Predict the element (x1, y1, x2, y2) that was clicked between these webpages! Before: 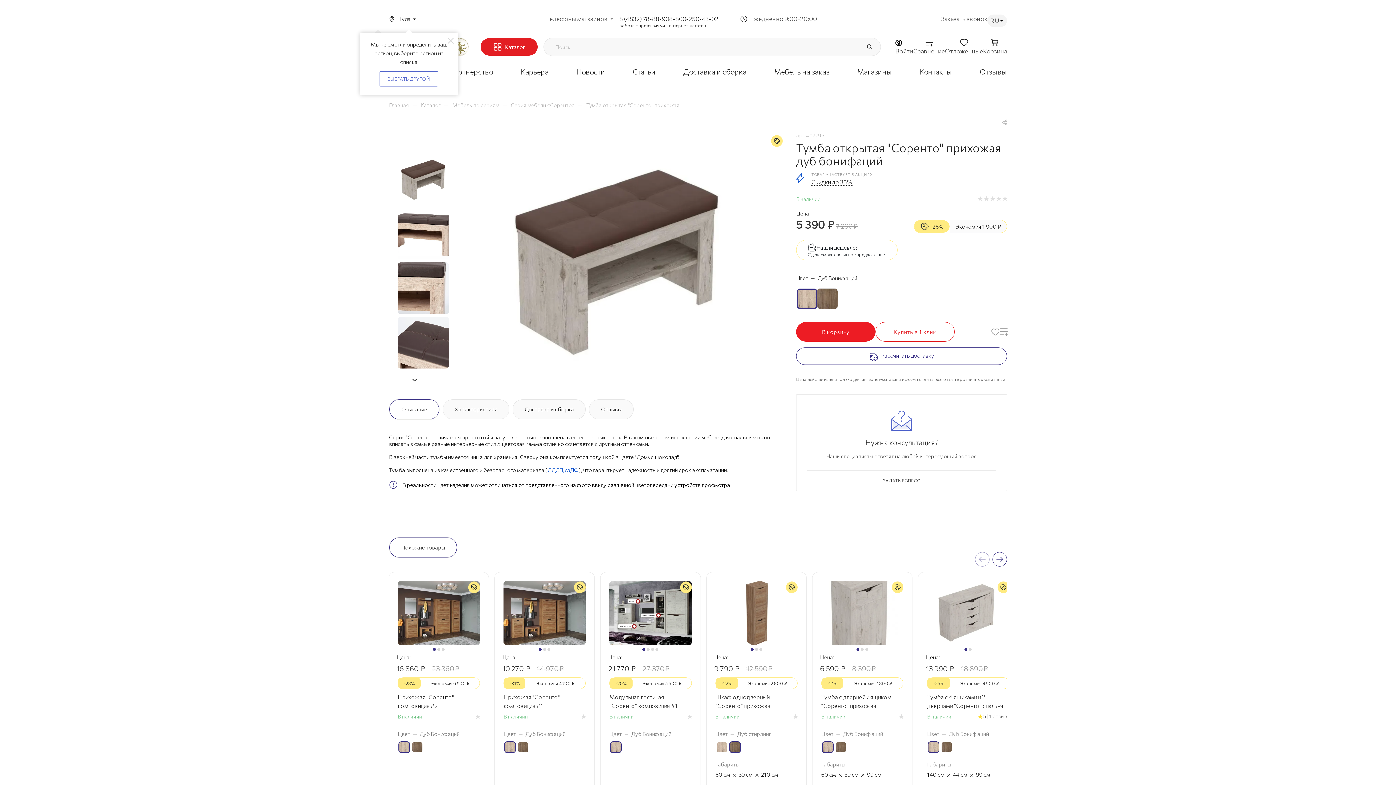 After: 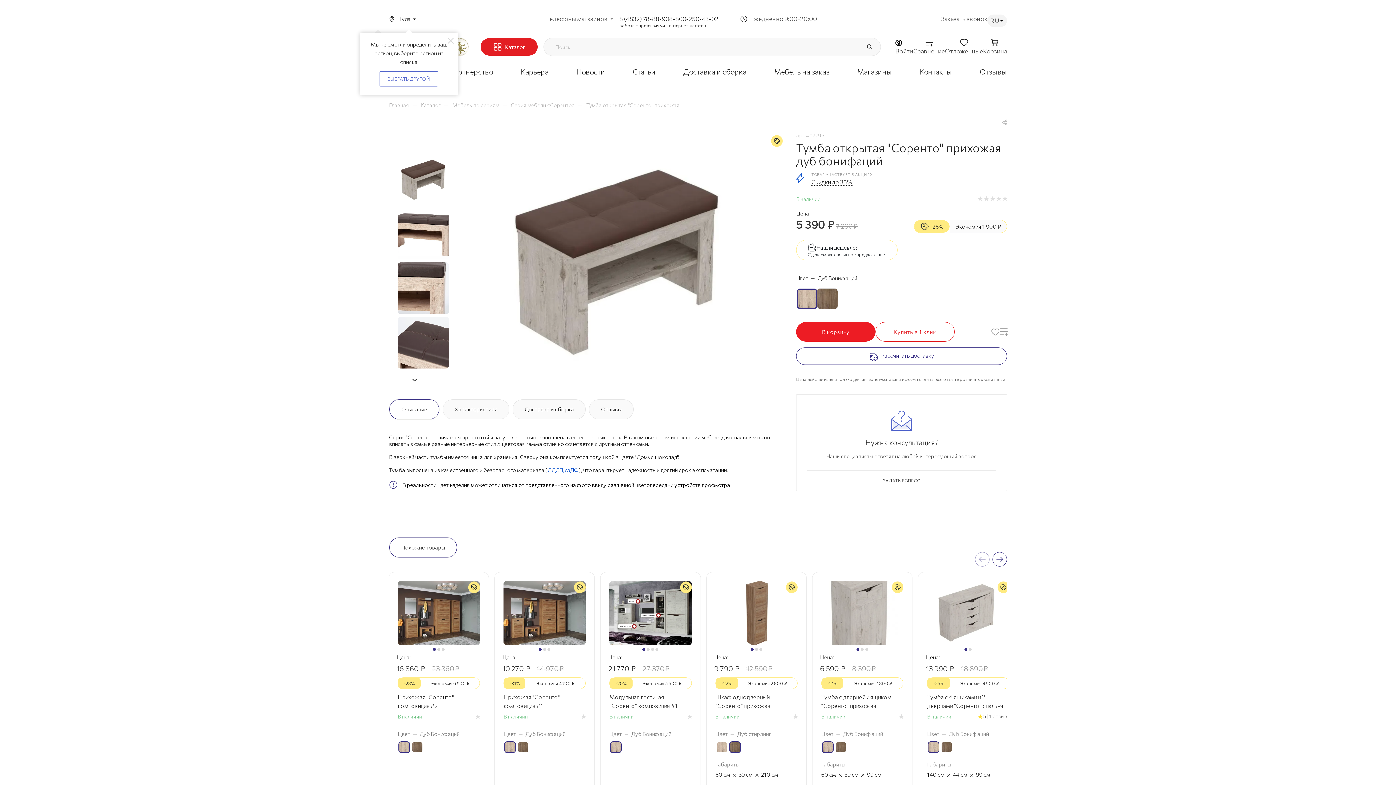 Action: label: Похожие товары bbox: (389, 537, 457, 557)